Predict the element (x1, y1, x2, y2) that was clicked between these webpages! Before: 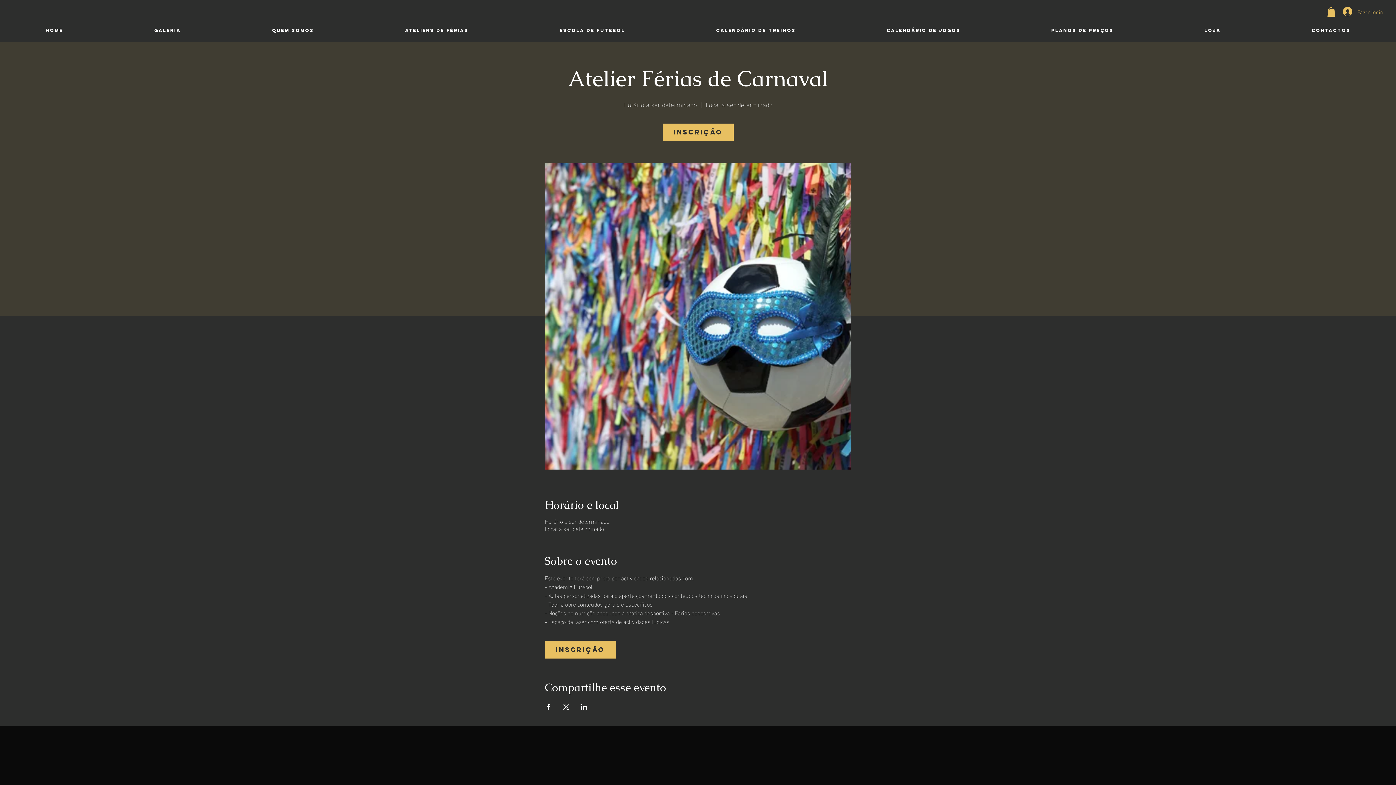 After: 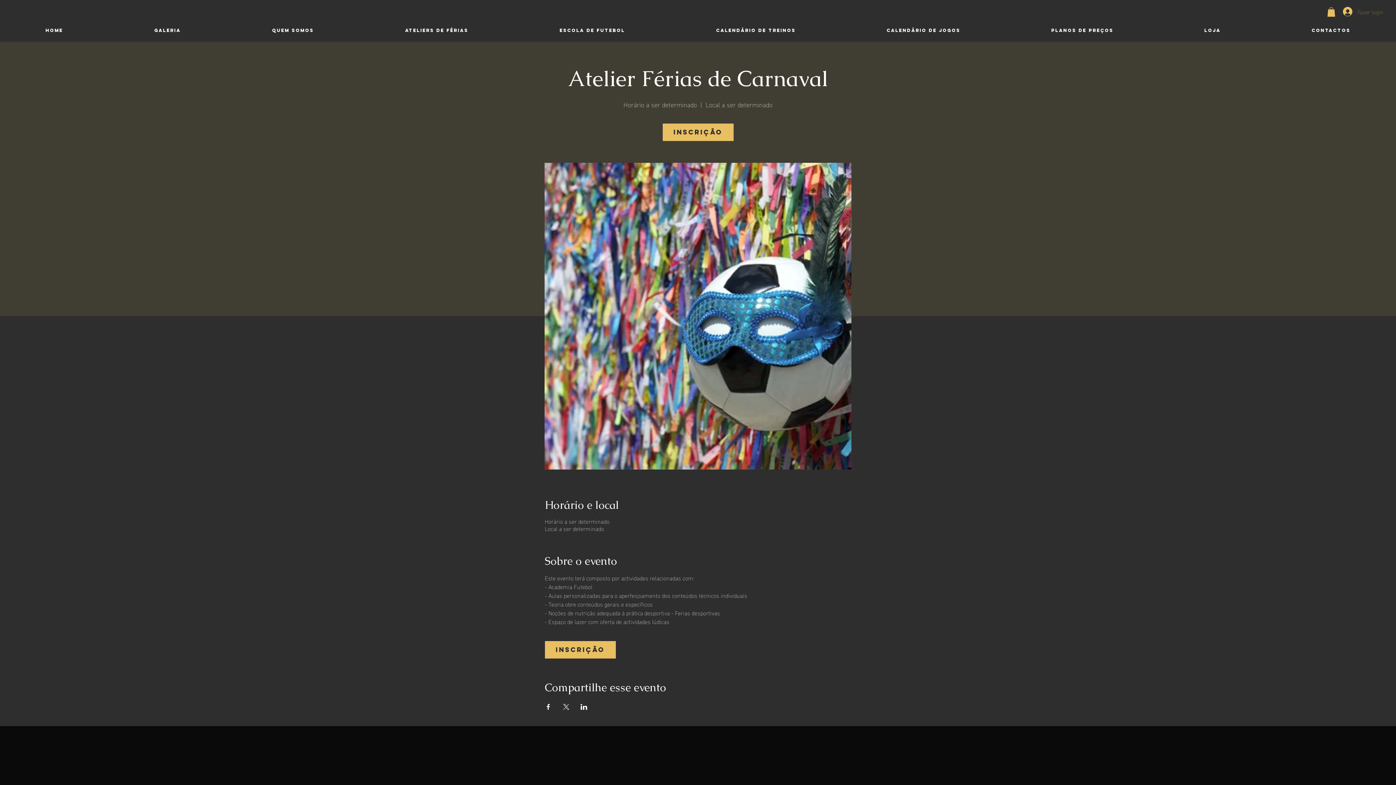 Action: bbox: (1338, 4, 1379, 18) label: Fazer login